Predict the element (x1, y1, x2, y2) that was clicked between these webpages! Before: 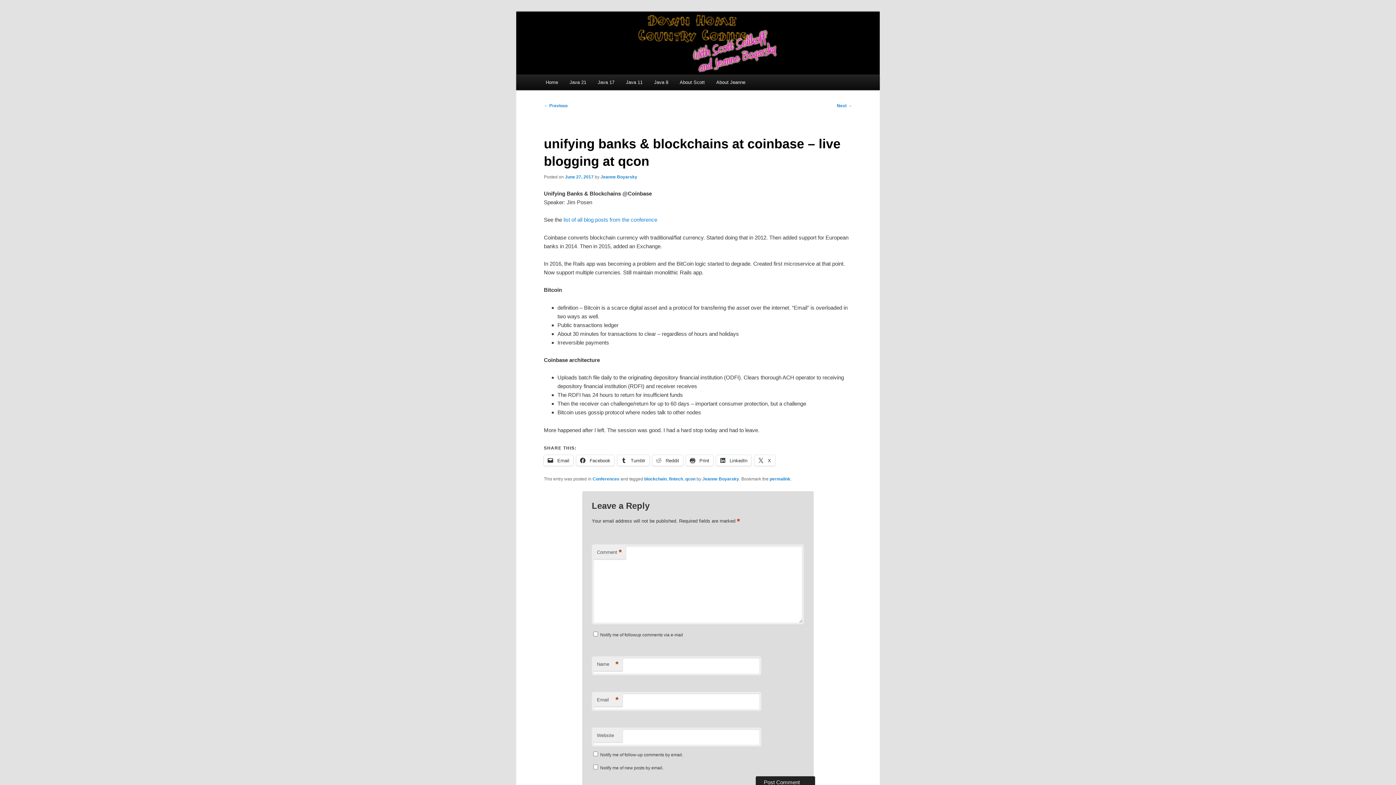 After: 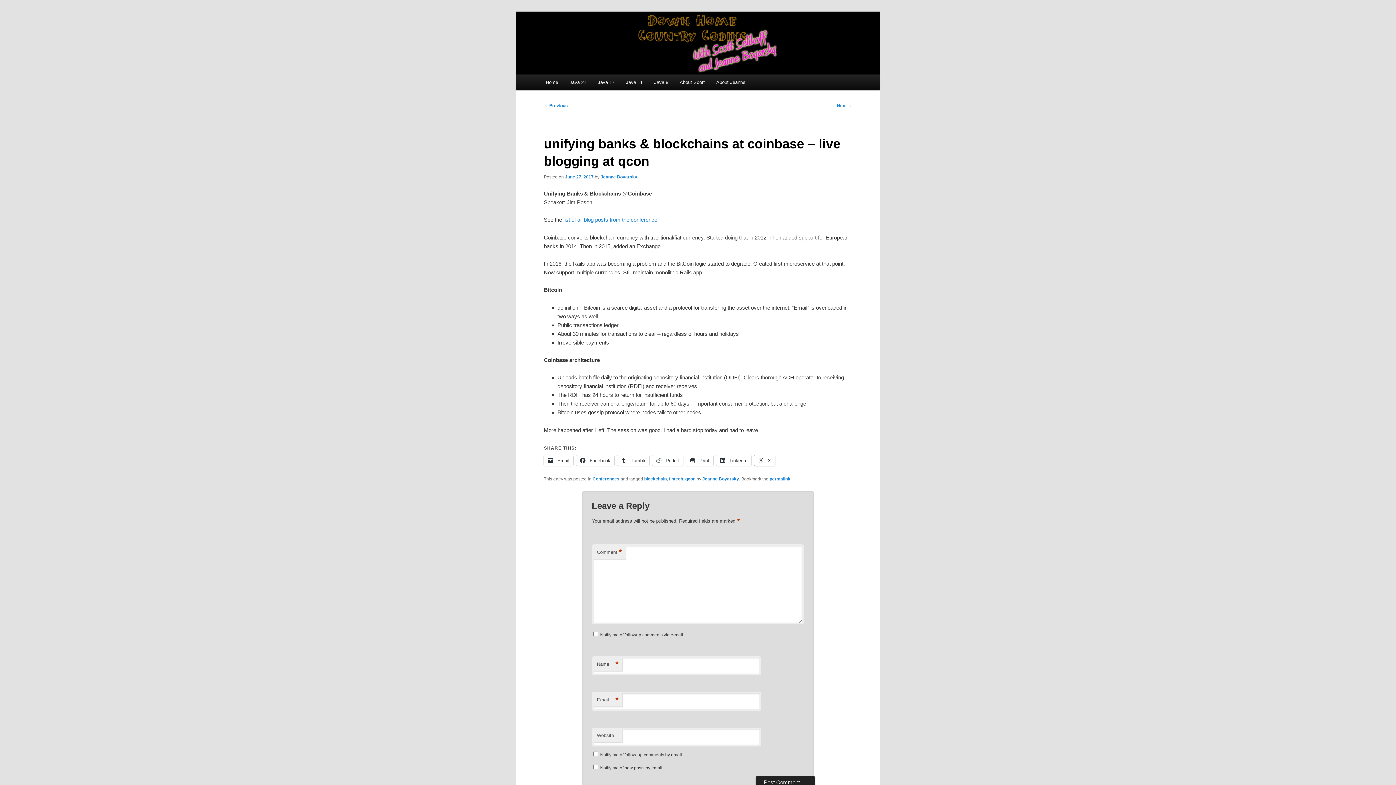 Action: bbox: (754, 455, 775, 466) label:  X